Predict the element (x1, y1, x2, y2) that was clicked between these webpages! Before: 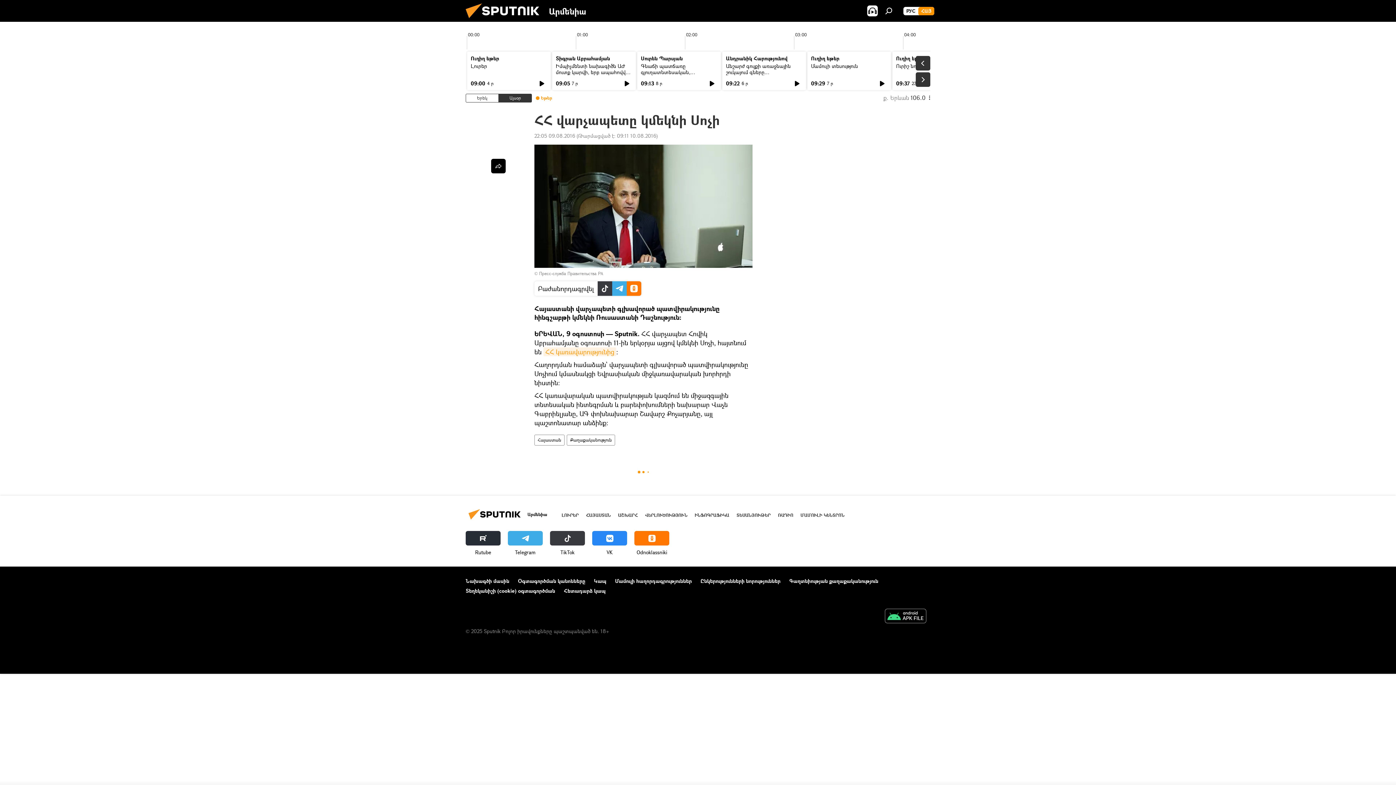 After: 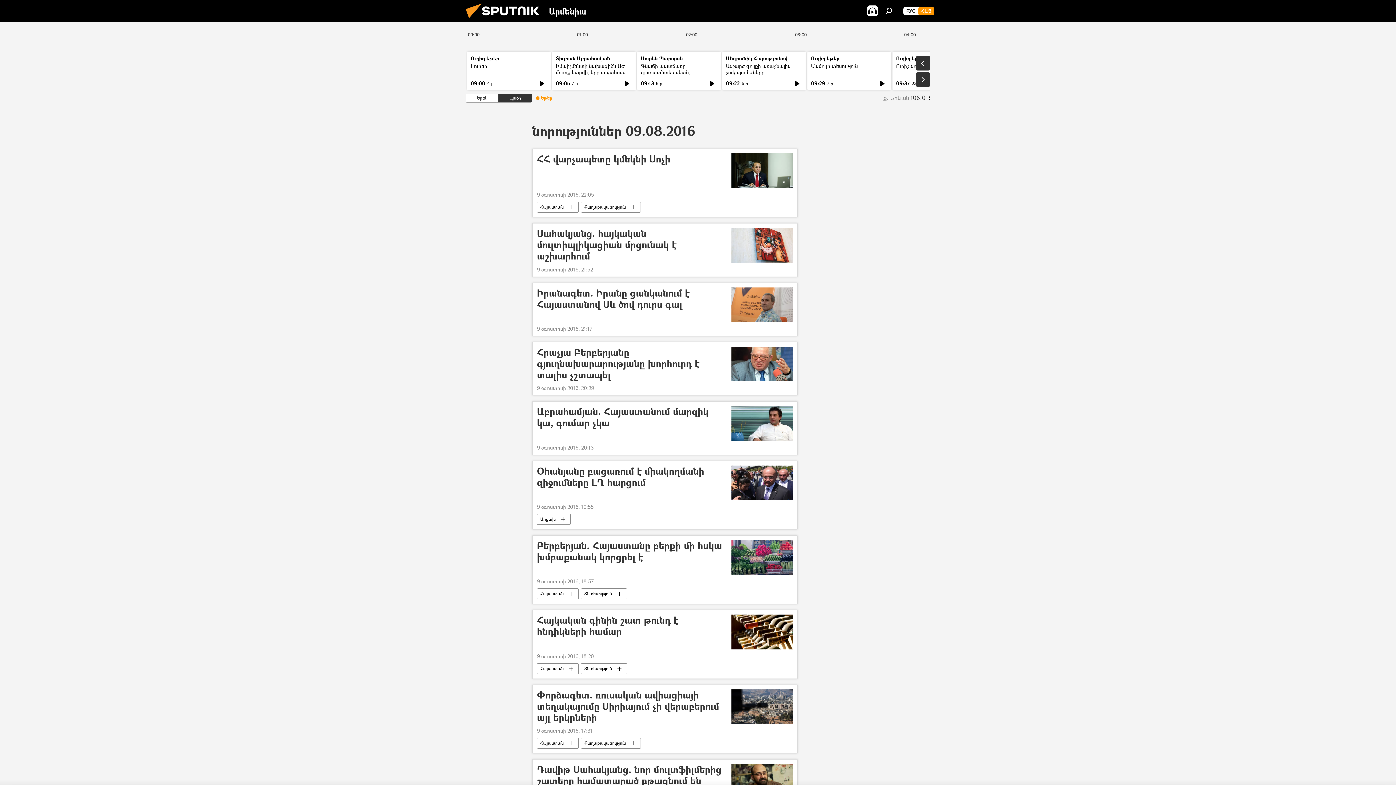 Action: bbox: (534, 132, 575, 139) label: 22:05 09.08.2016